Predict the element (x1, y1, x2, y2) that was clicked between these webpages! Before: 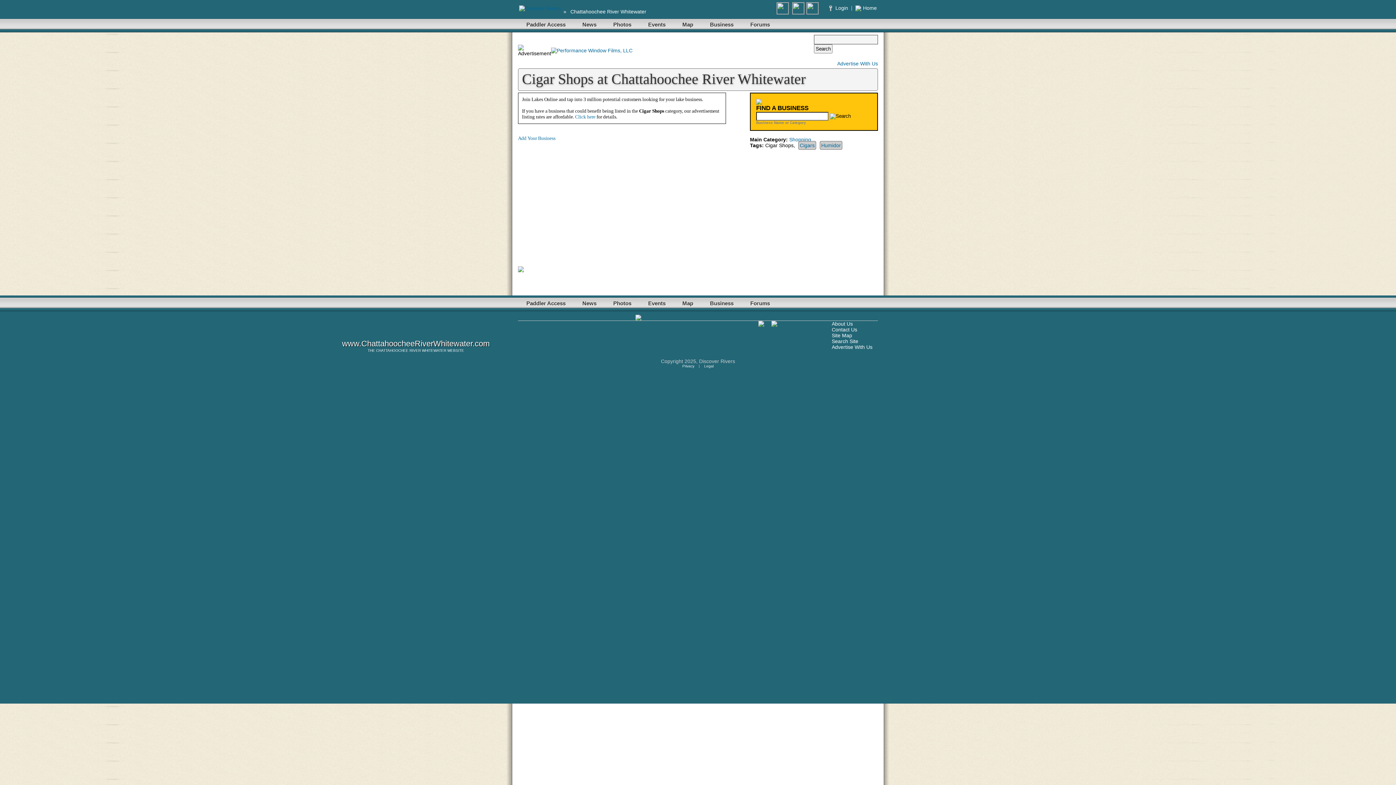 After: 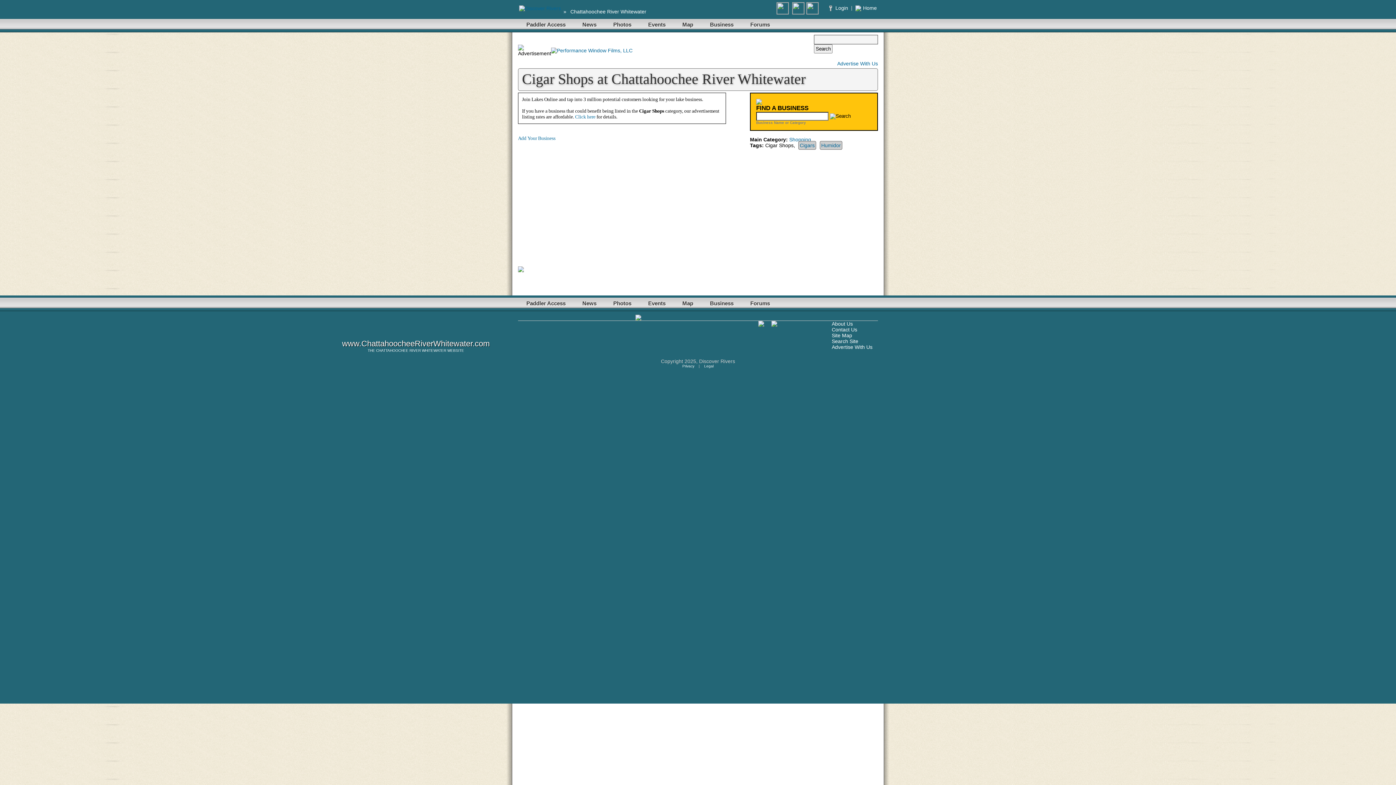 Action: bbox: (820, 141, 842, 149) label: Humidor